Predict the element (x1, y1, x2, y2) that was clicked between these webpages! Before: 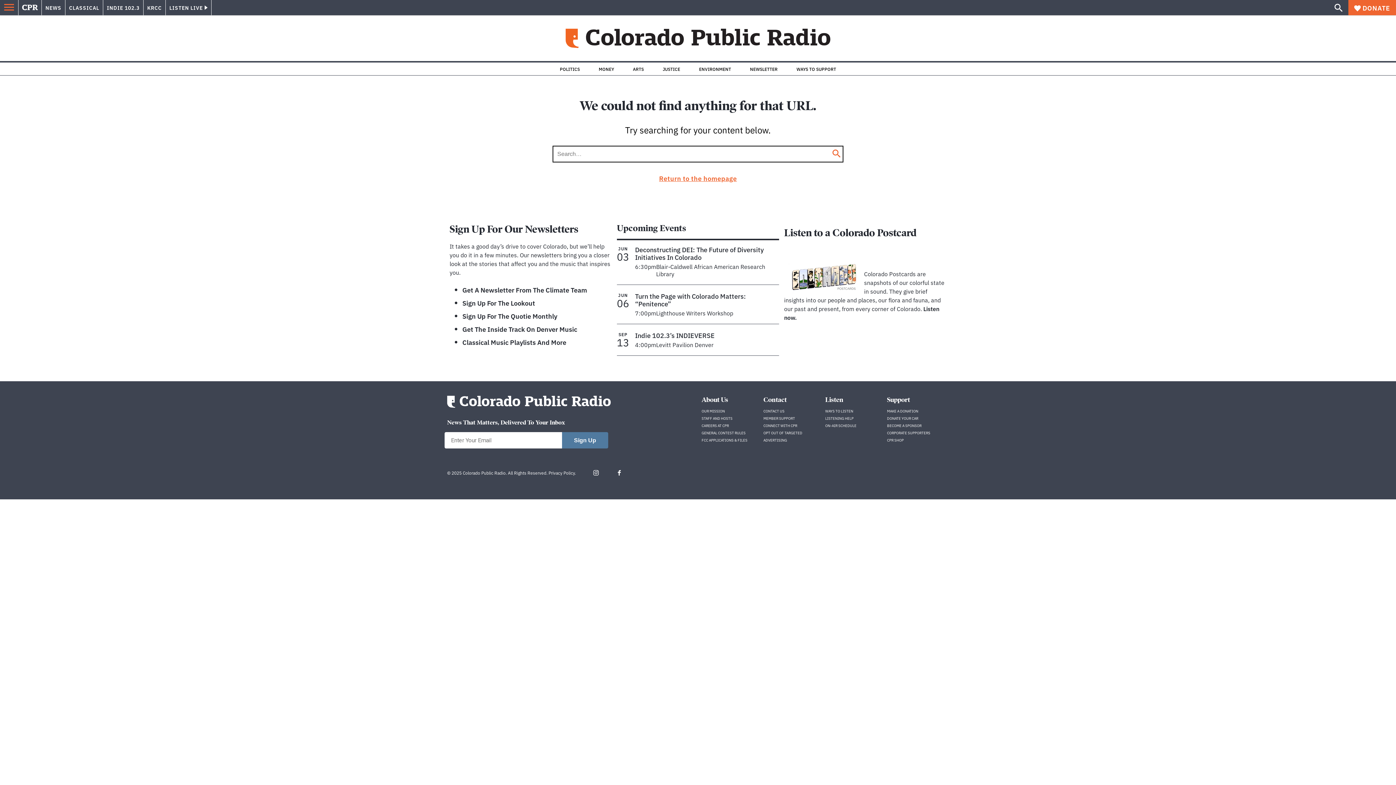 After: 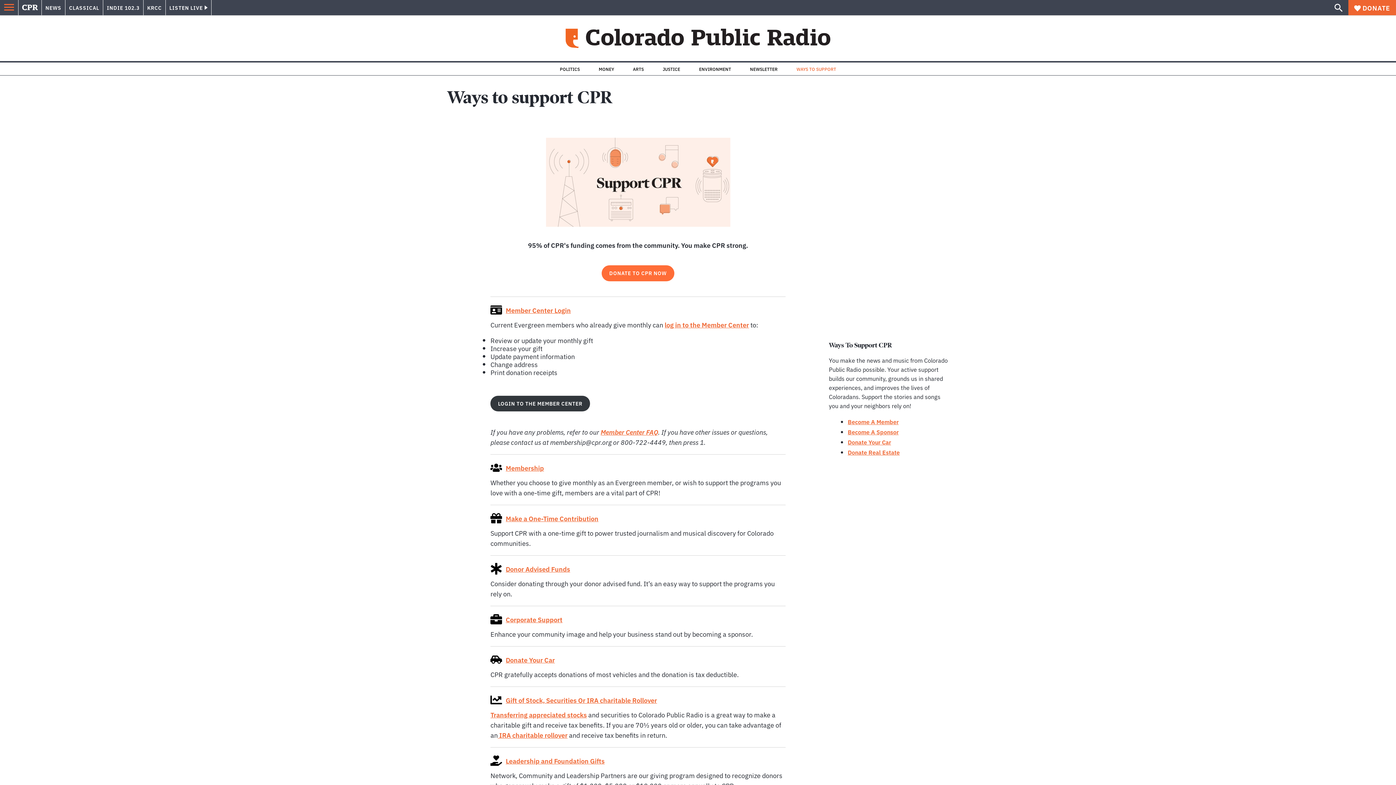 Action: bbox: (796, 66, 836, 71) label: WAYS TO SUPPORT